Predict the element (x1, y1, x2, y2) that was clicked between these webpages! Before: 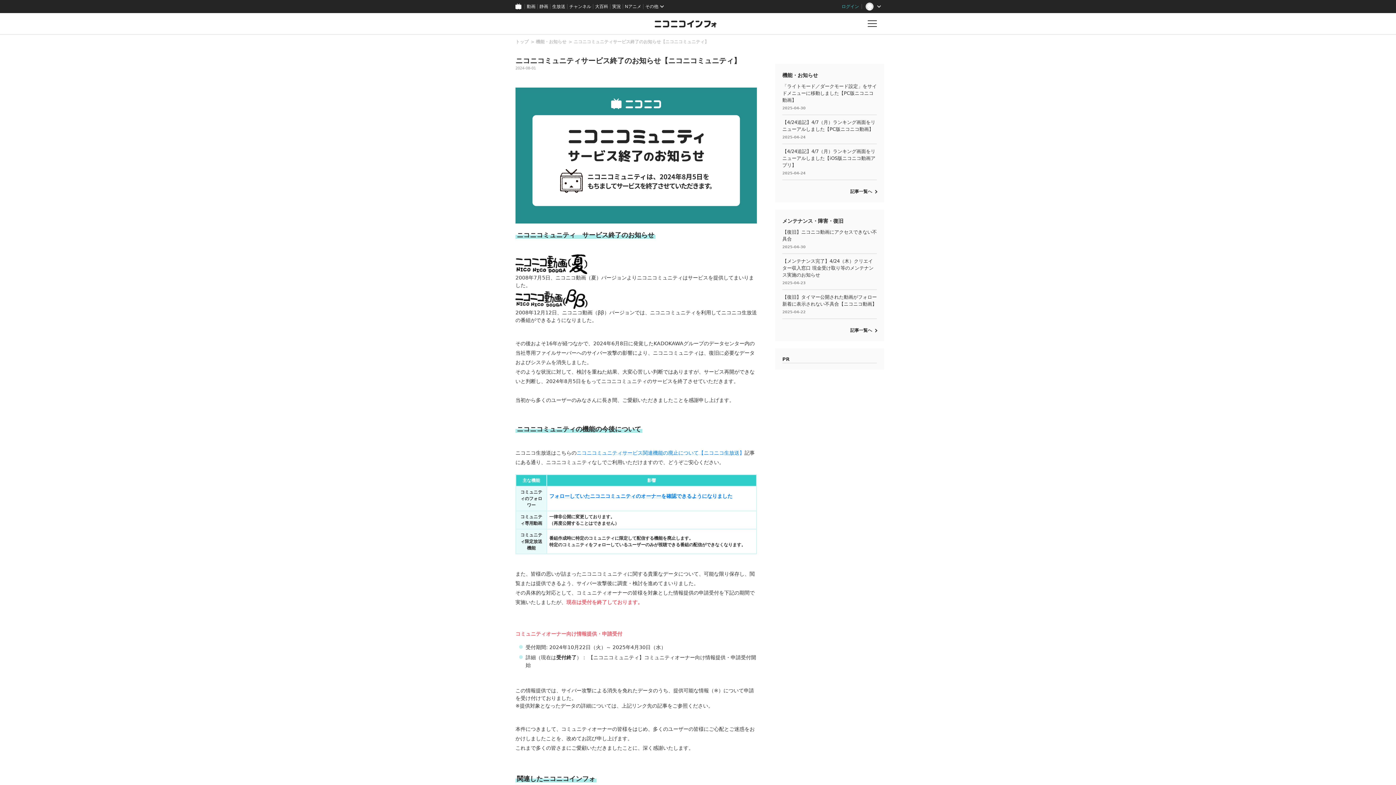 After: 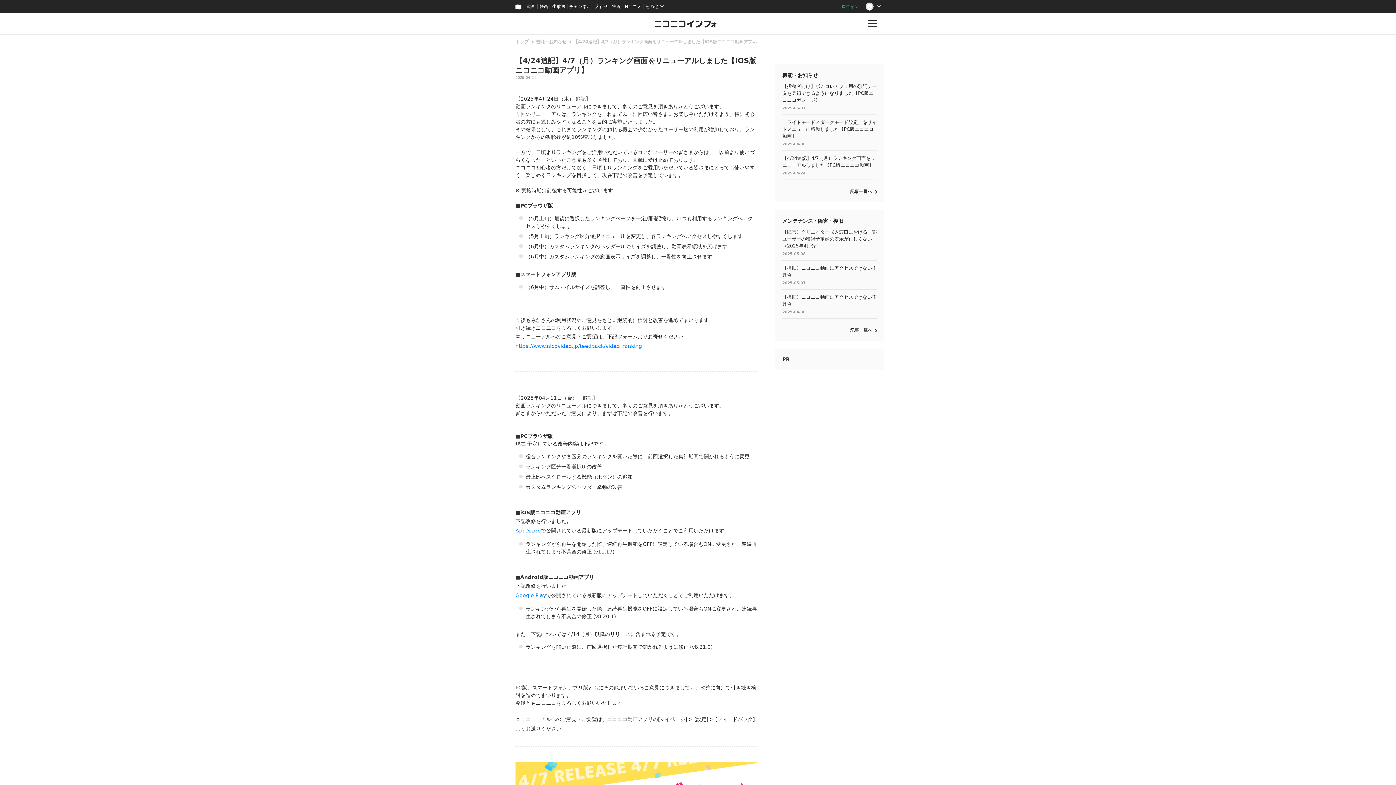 Action: label: 【4/24追記】4/7（月）ランキング画面をリニューアルしました【iOS版ニコニコ動画アプリ】

2025-04-24 bbox: (782, 144, 877, 179)